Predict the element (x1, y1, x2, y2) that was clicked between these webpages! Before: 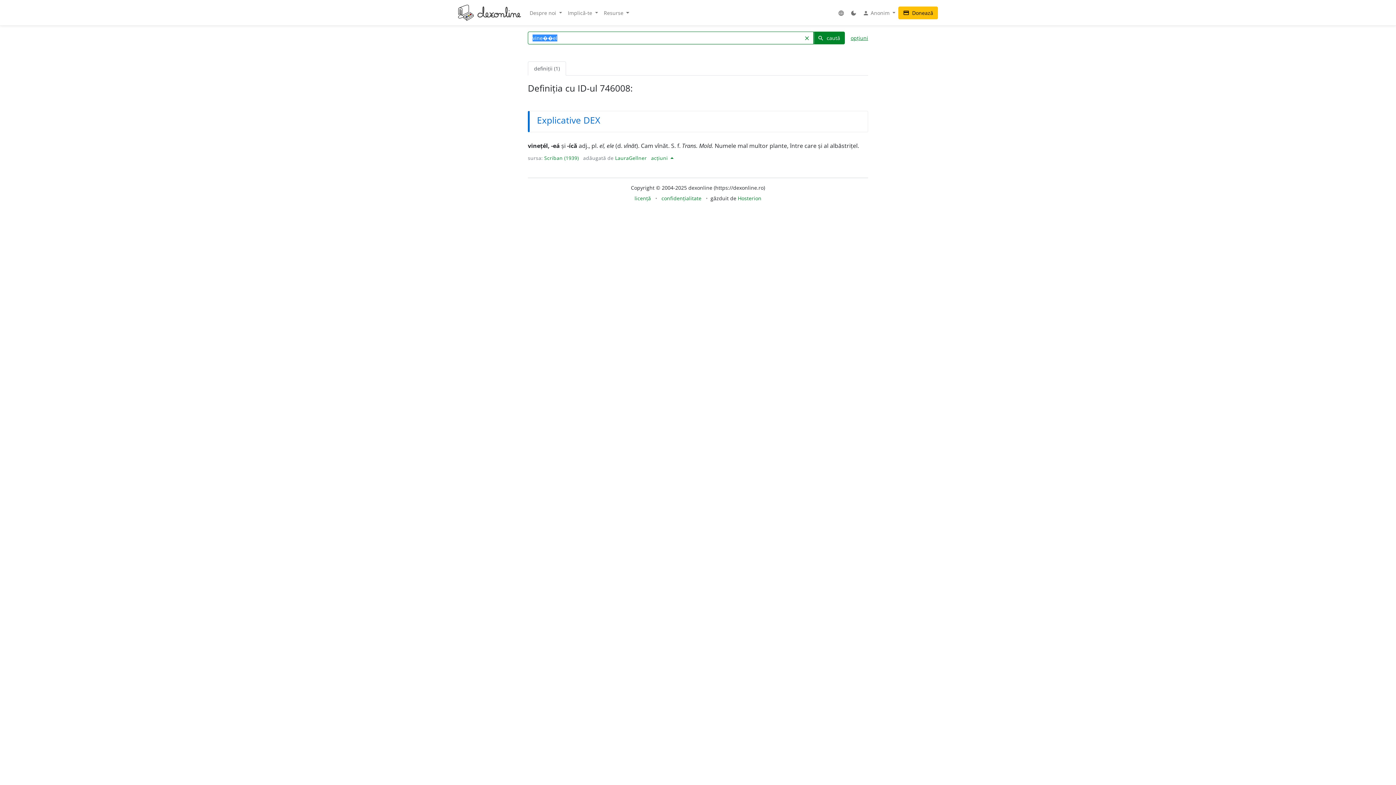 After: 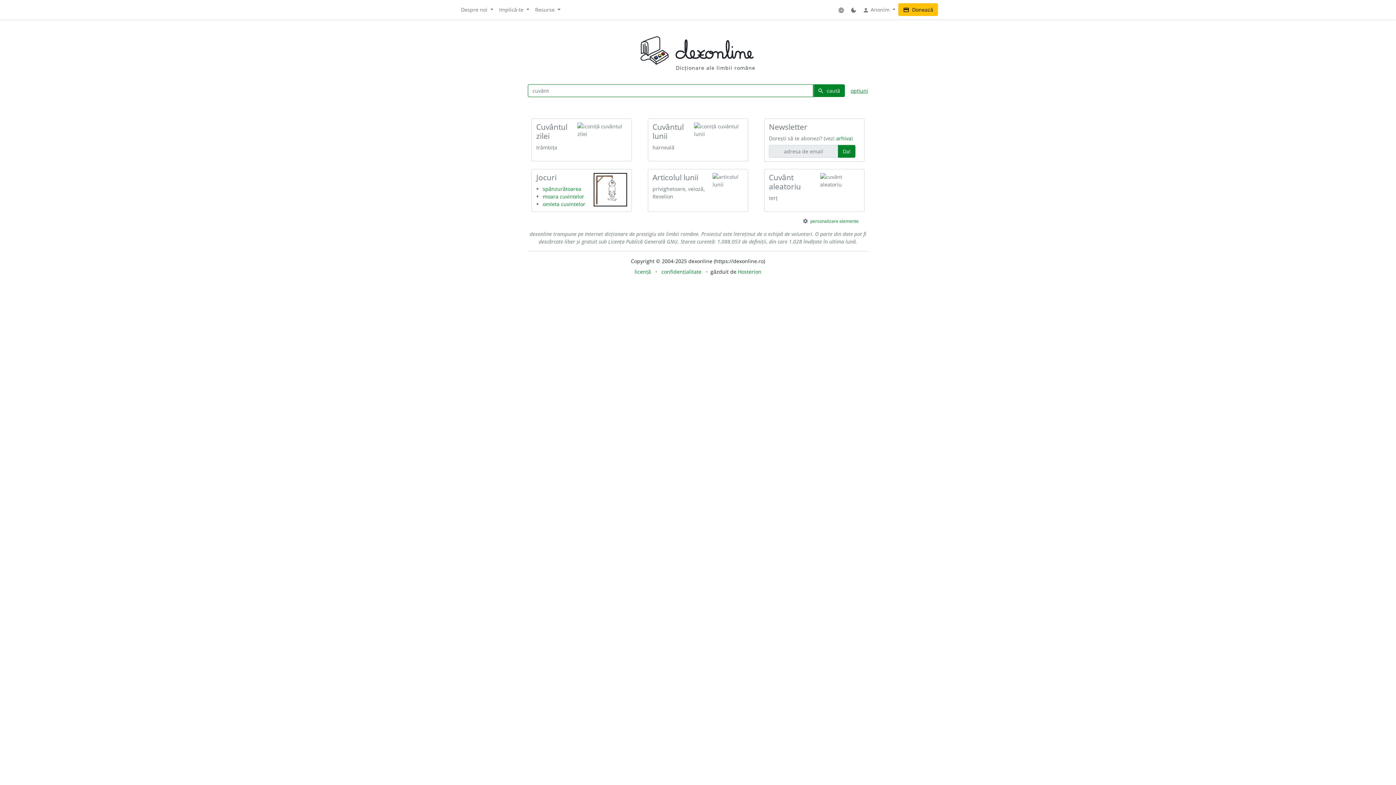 Action: bbox: (458, 2, 521, 22)